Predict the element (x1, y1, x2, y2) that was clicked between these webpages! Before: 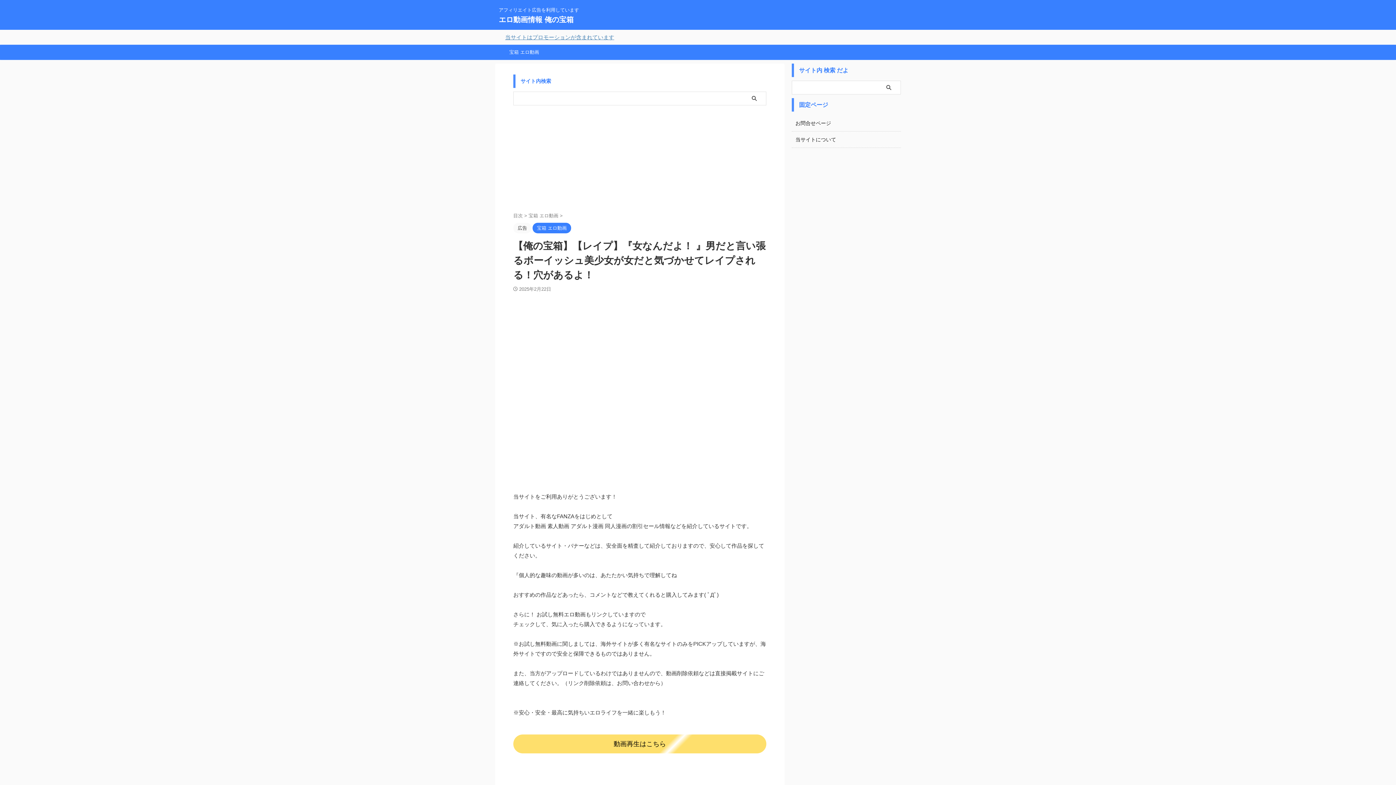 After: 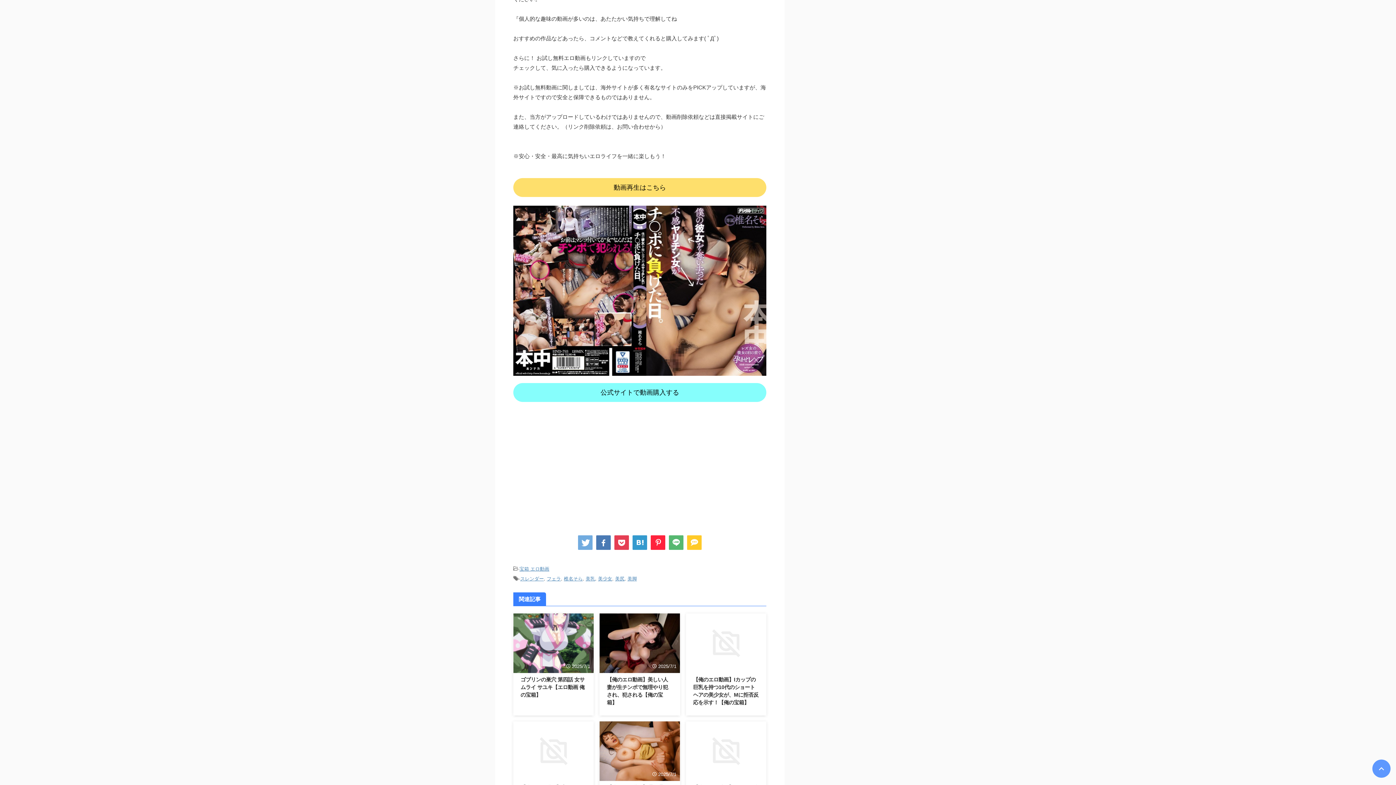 Action: bbox: (513, 532, 766, 551) label: 公式サイトで動画購入する